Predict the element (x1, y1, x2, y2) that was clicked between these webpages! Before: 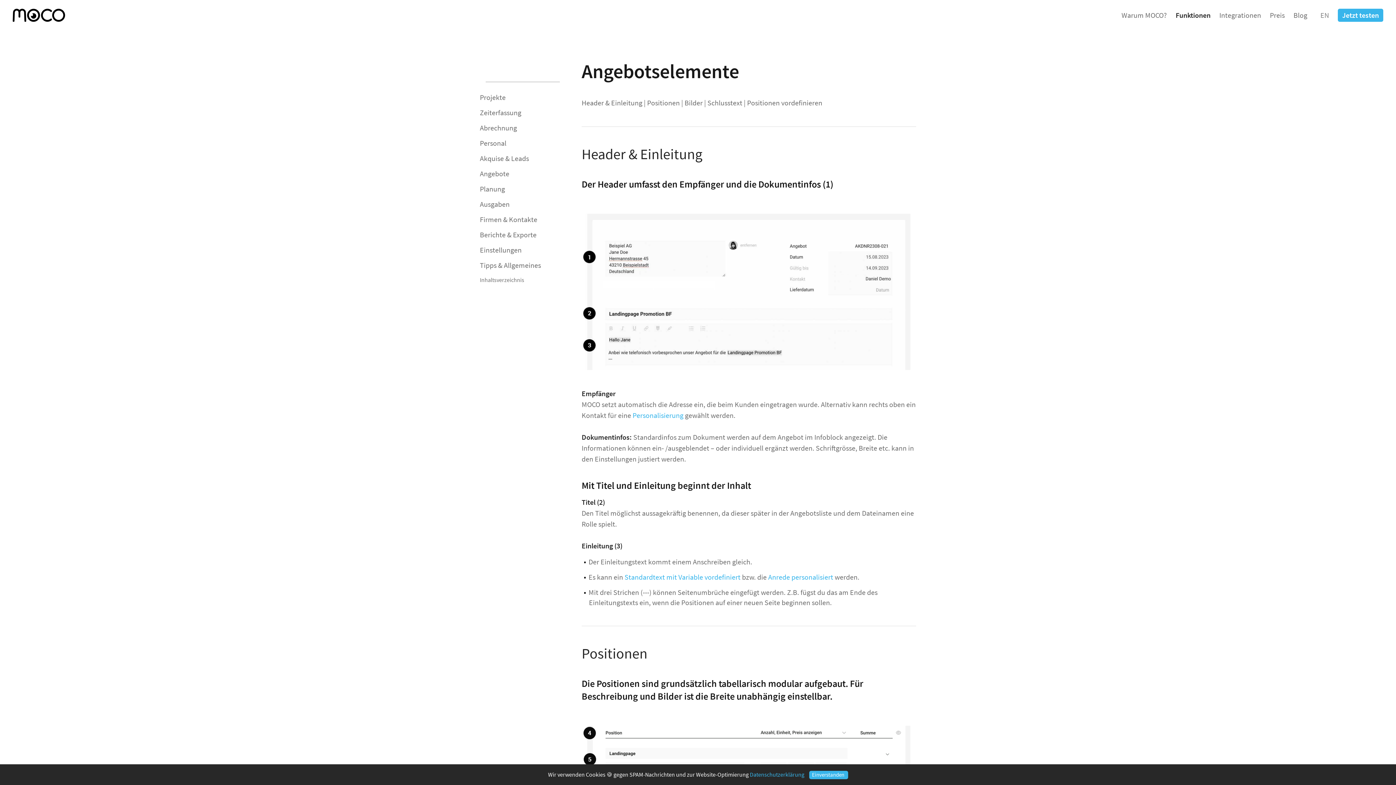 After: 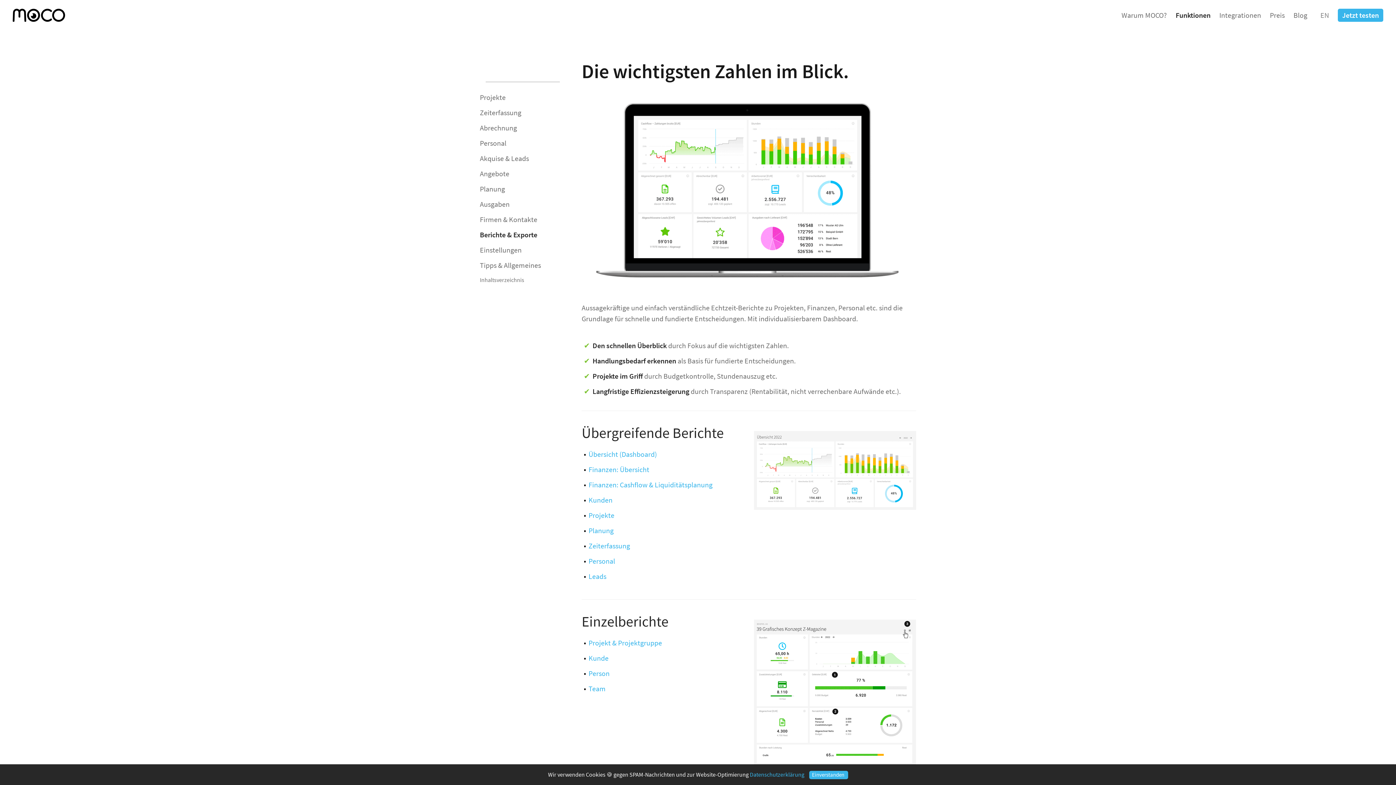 Action: bbox: (480, 230, 536, 239) label: Berichte & Exporte